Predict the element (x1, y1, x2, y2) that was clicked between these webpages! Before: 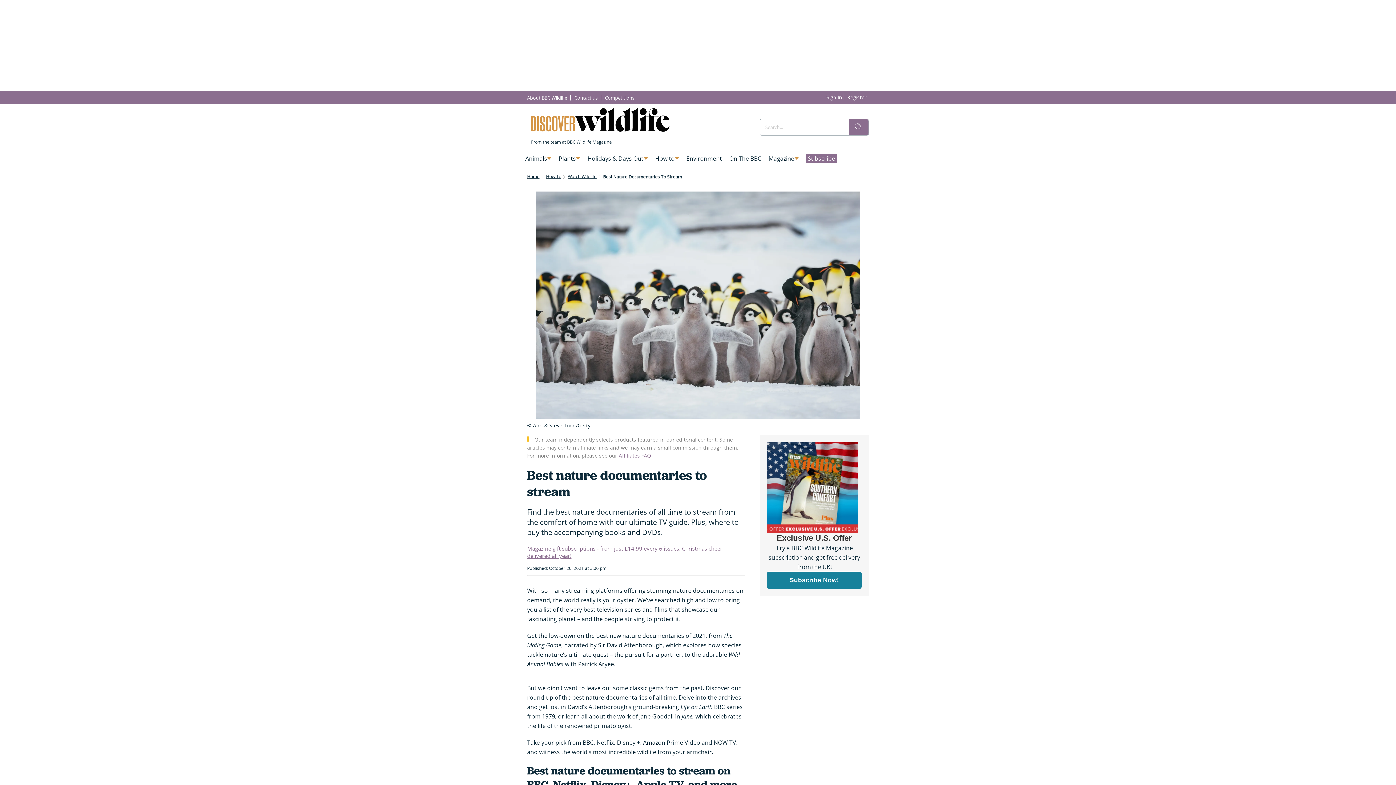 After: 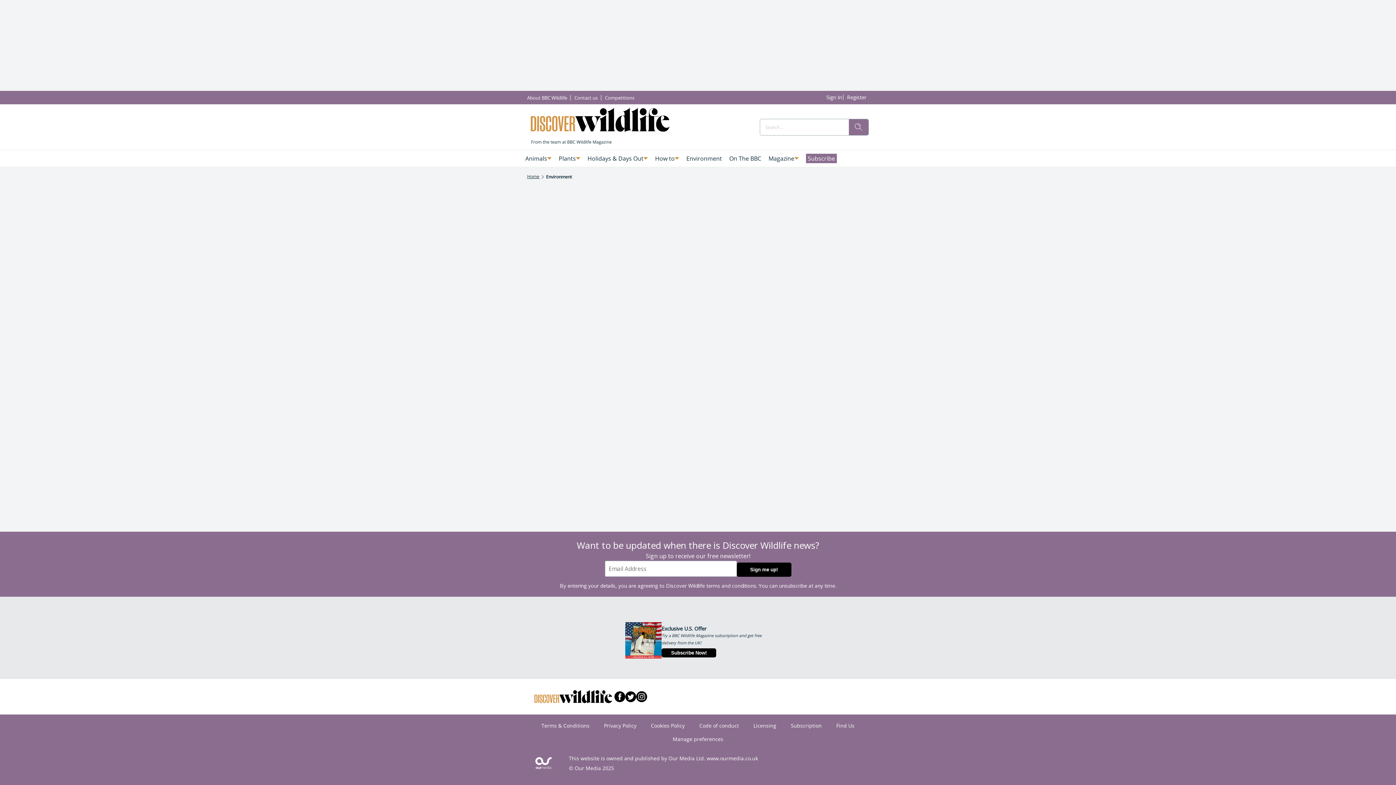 Action: label: Environment bbox: (686, 153, 722, 163)